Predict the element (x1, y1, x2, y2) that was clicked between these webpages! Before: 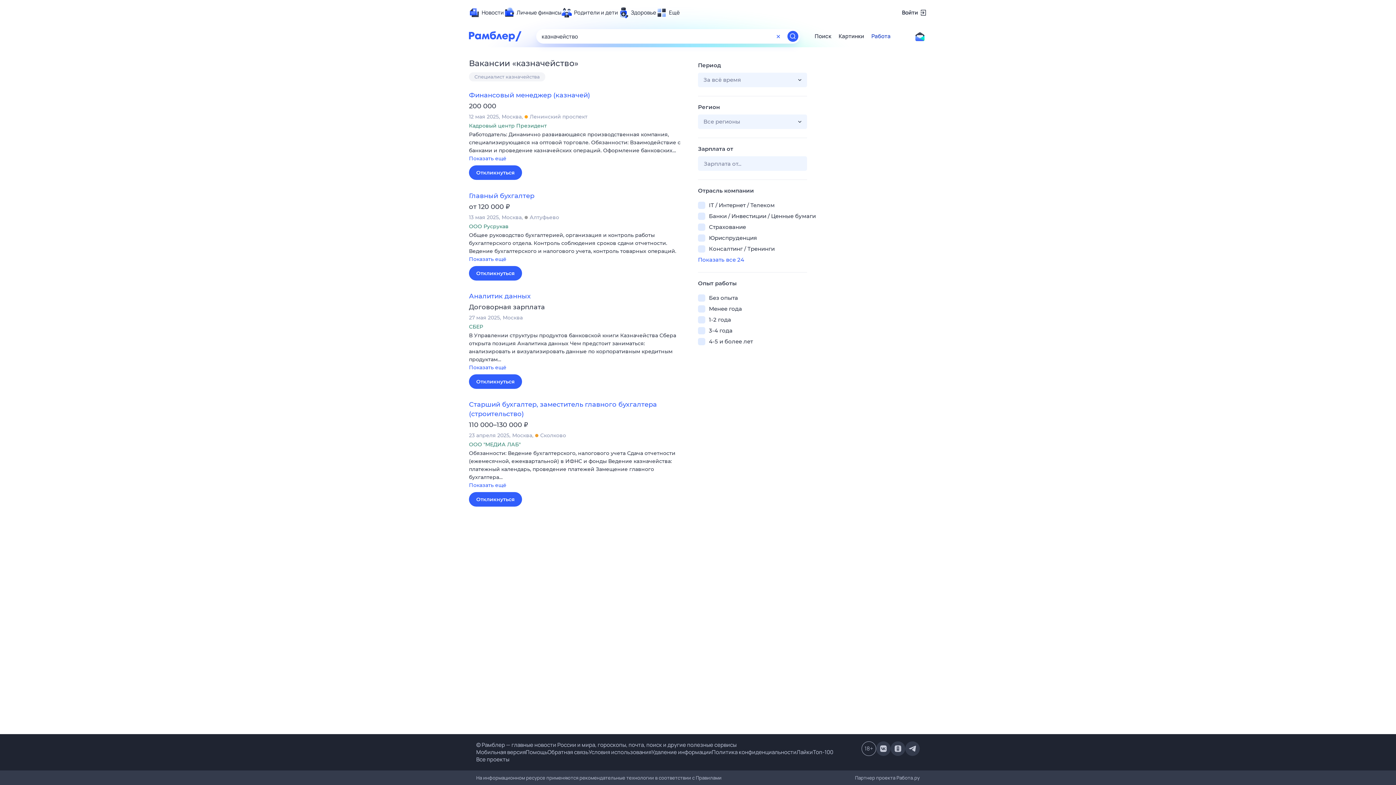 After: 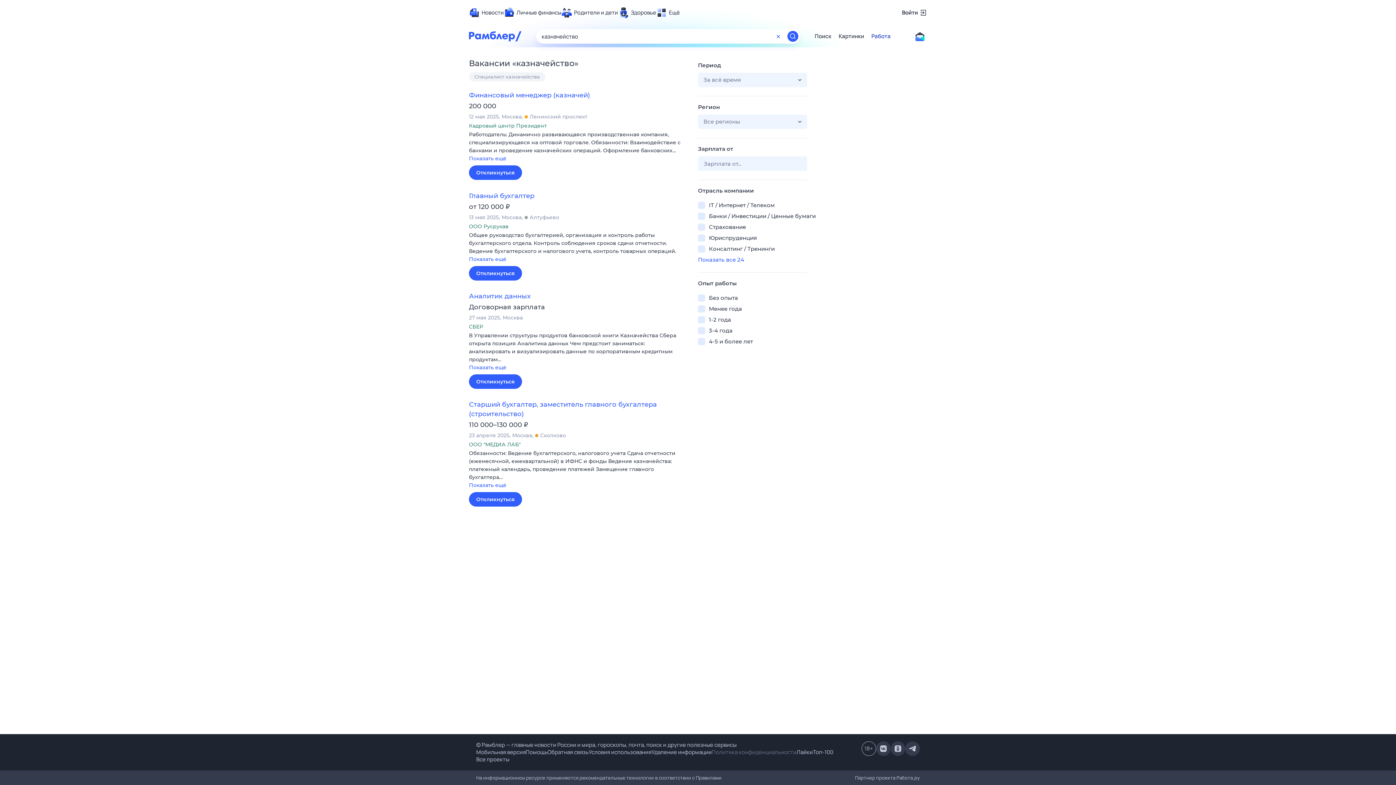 Action: label: Политика конфиденциальности bbox: (712, 748, 796, 756)